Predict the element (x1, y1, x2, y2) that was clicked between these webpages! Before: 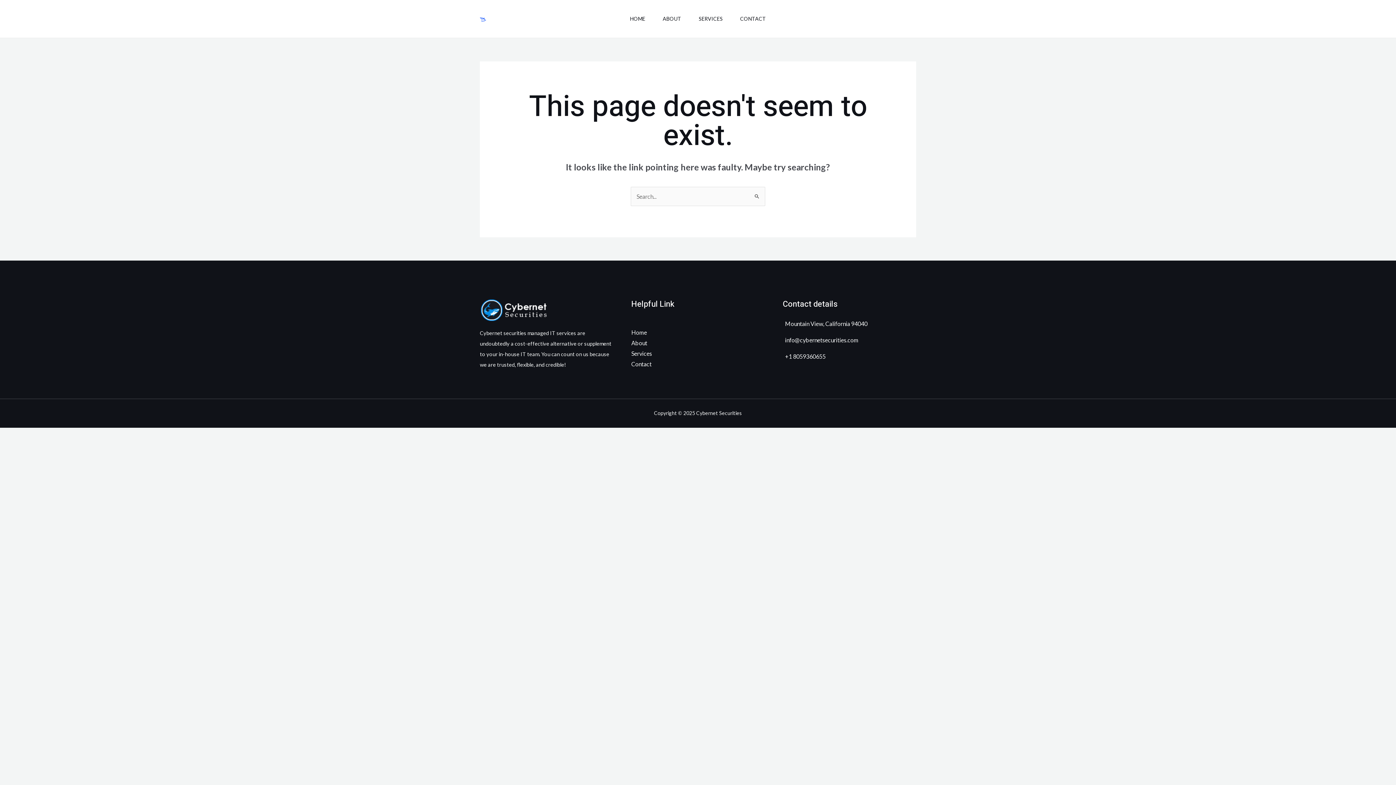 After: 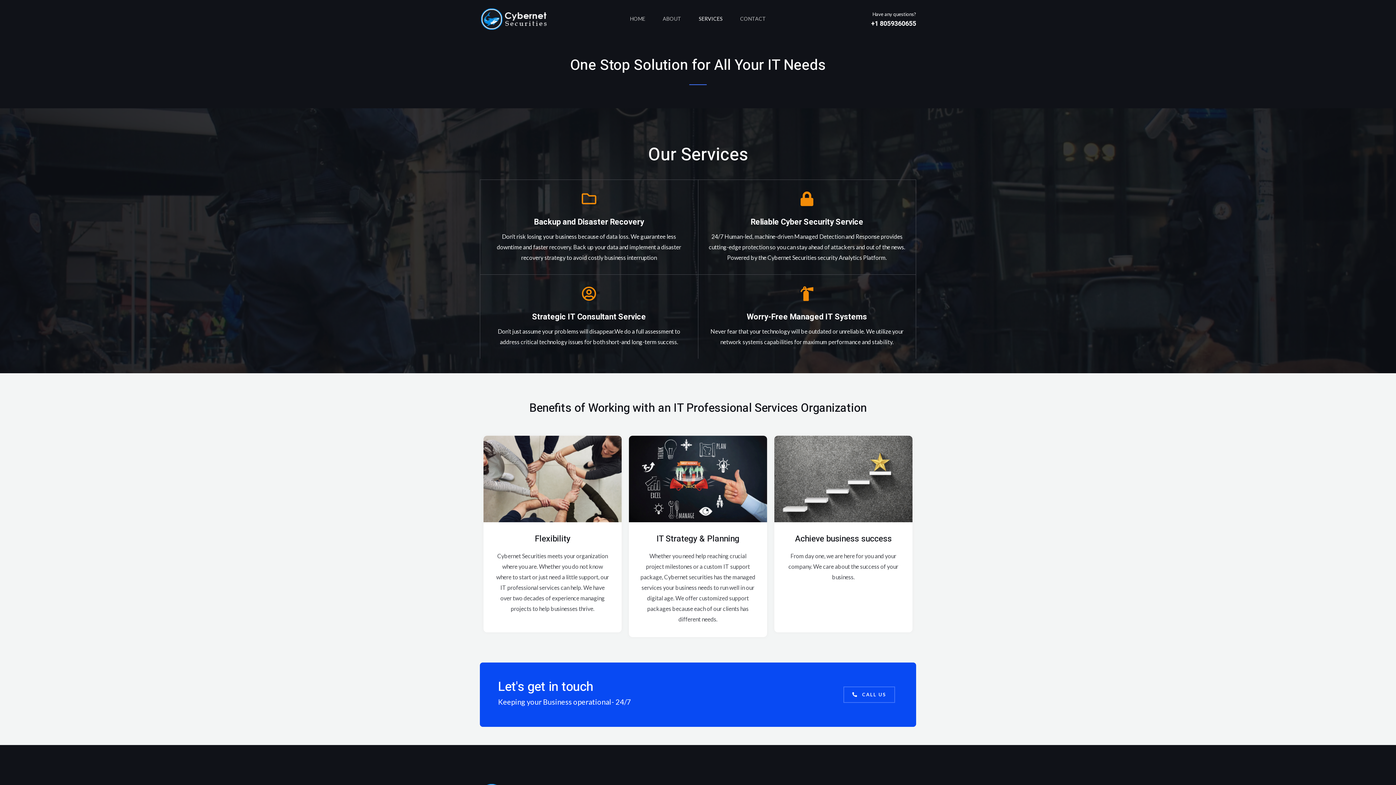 Action: bbox: (631, 350, 652, 357) label: Services